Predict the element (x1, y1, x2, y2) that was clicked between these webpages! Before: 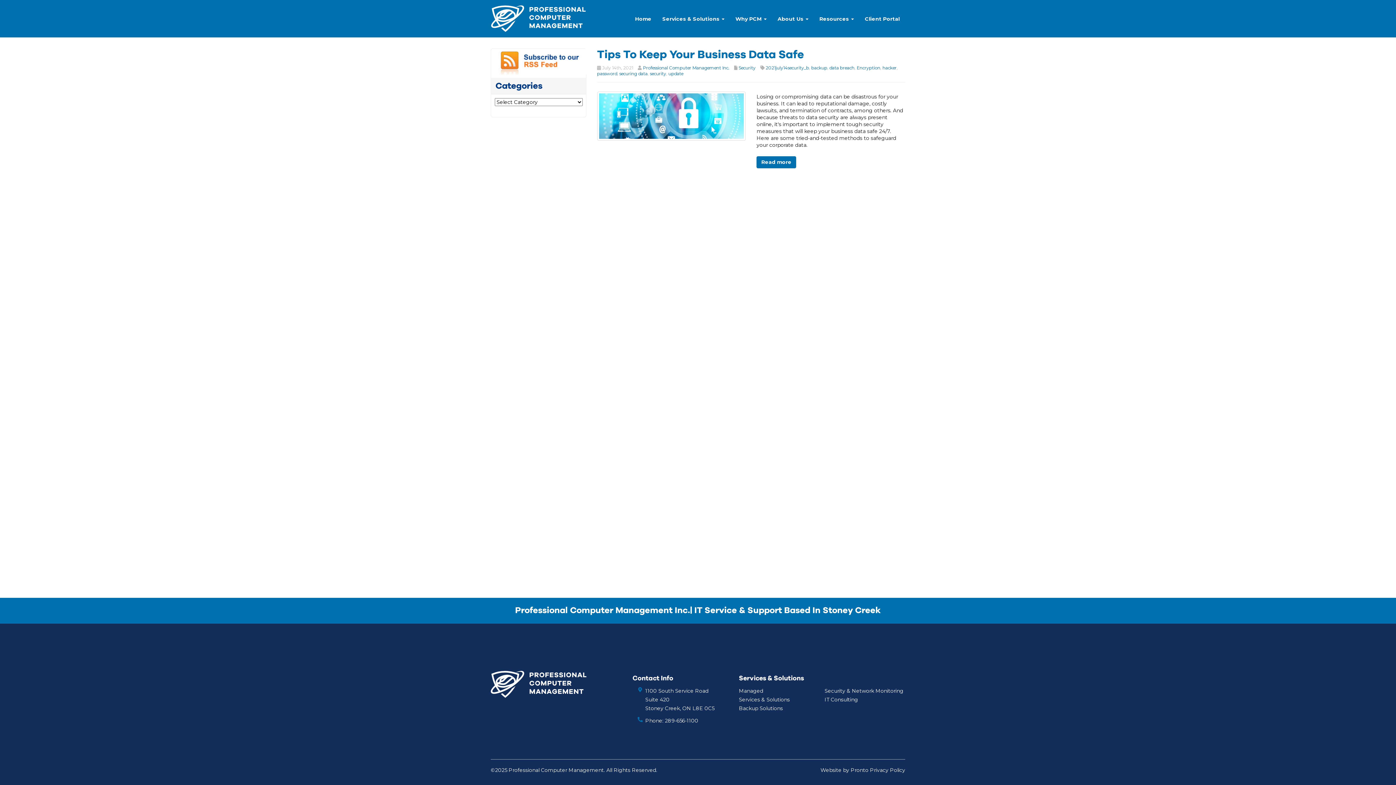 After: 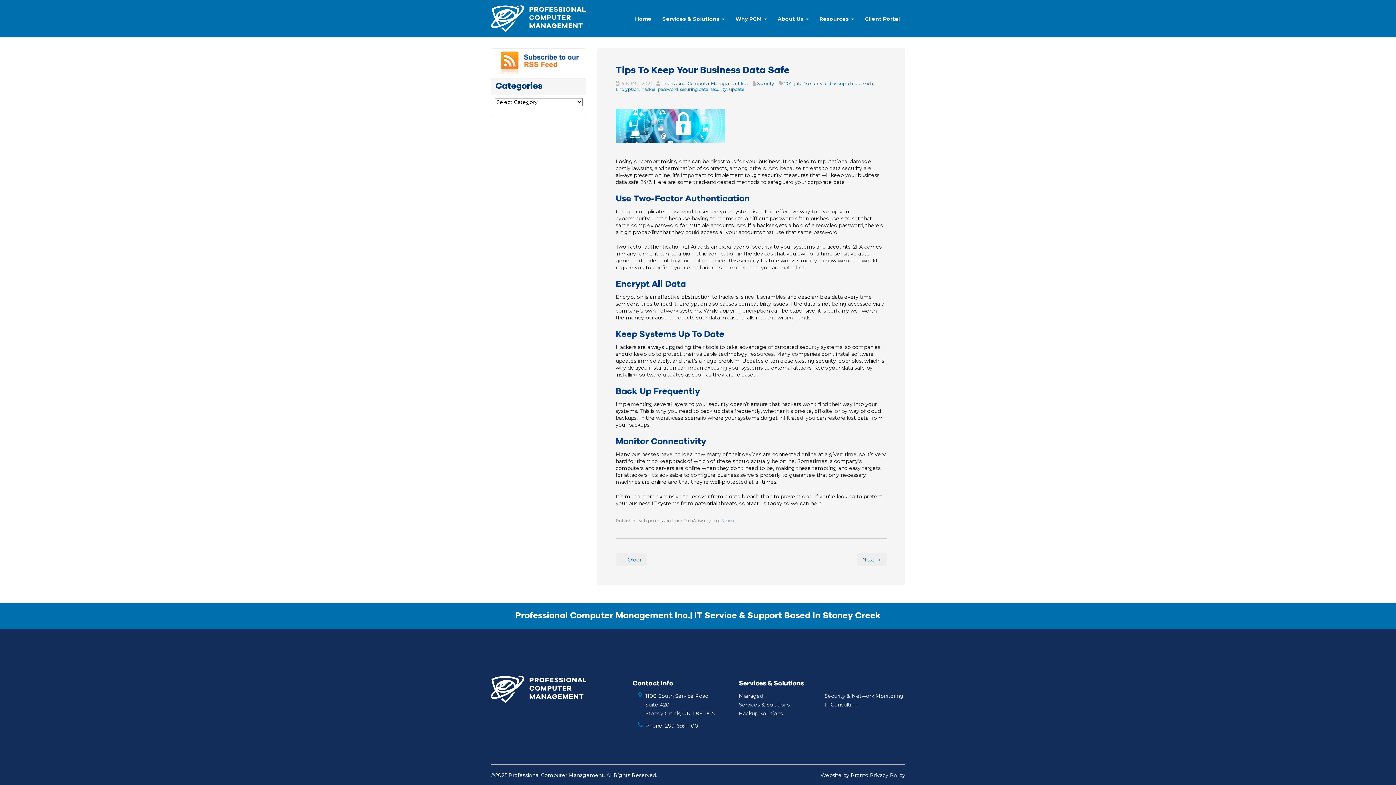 Action: bbox: (597, 112, 745, 118)